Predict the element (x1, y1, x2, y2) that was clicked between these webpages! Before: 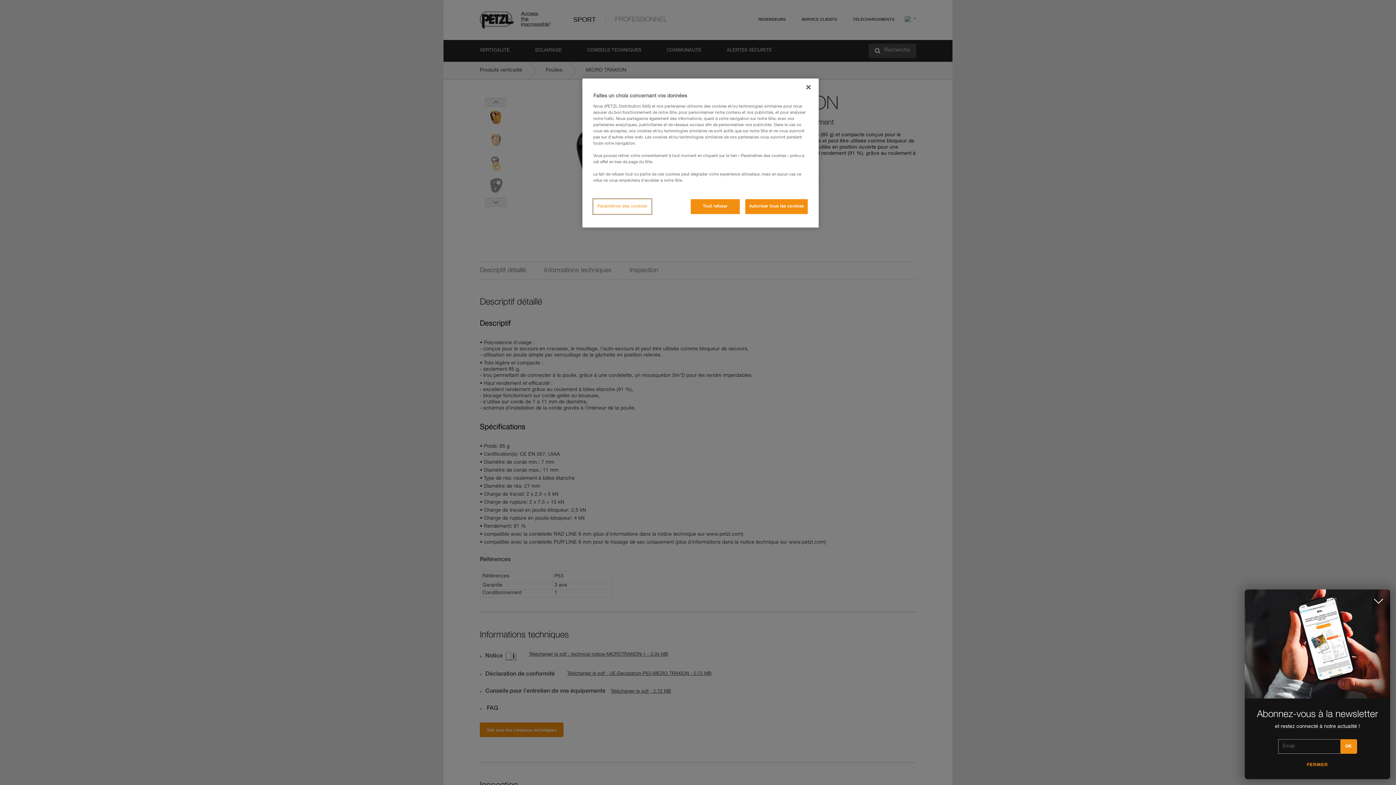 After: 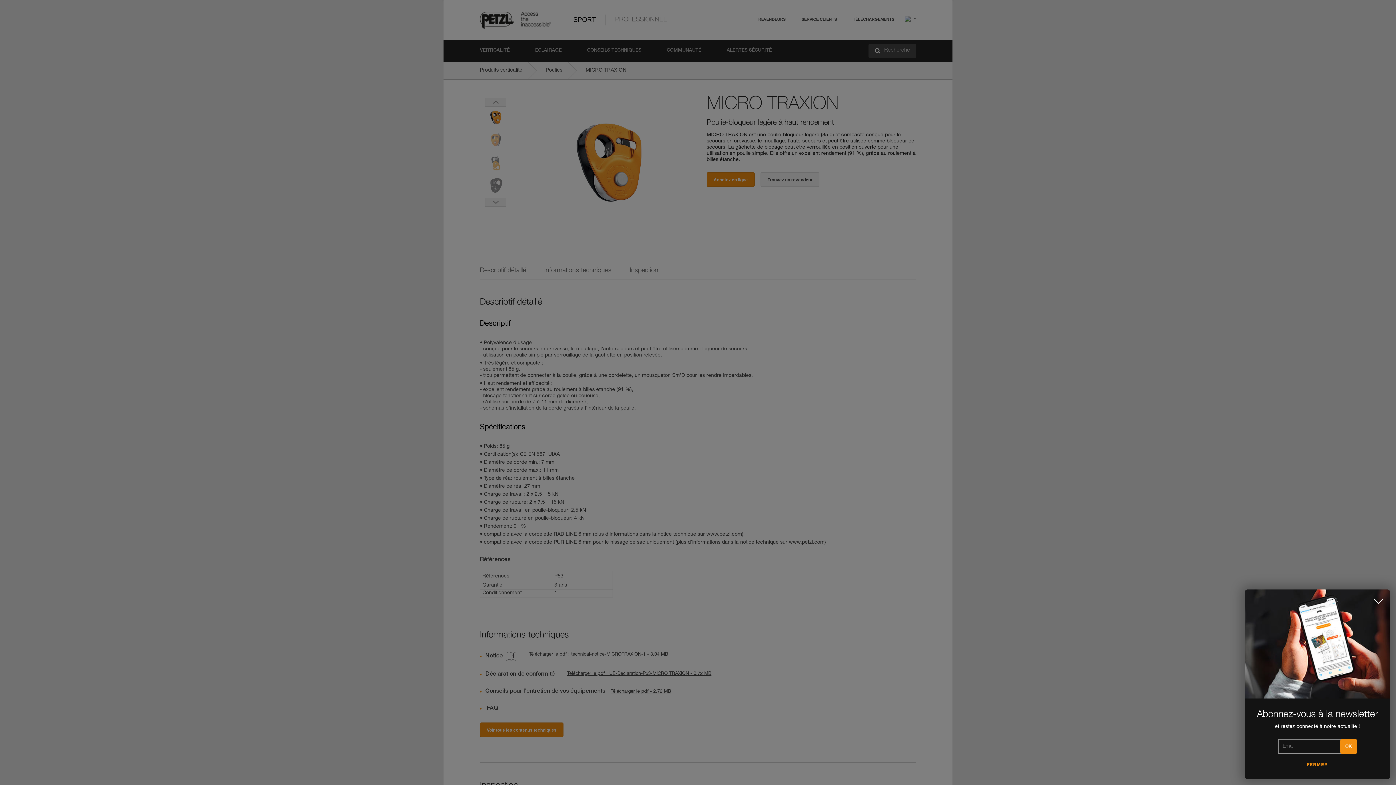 Action: label: Tout refuser bbox: (690, 199, 739, 214)